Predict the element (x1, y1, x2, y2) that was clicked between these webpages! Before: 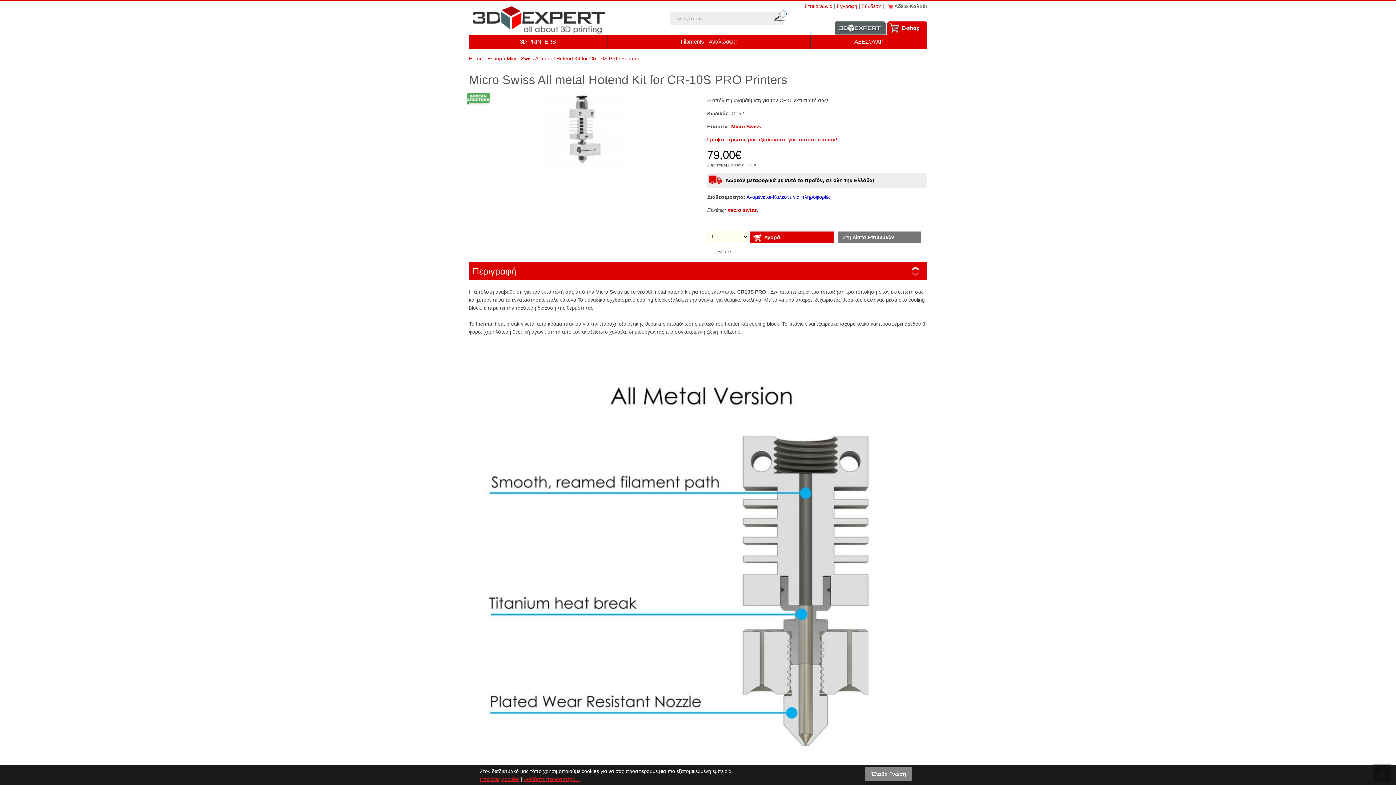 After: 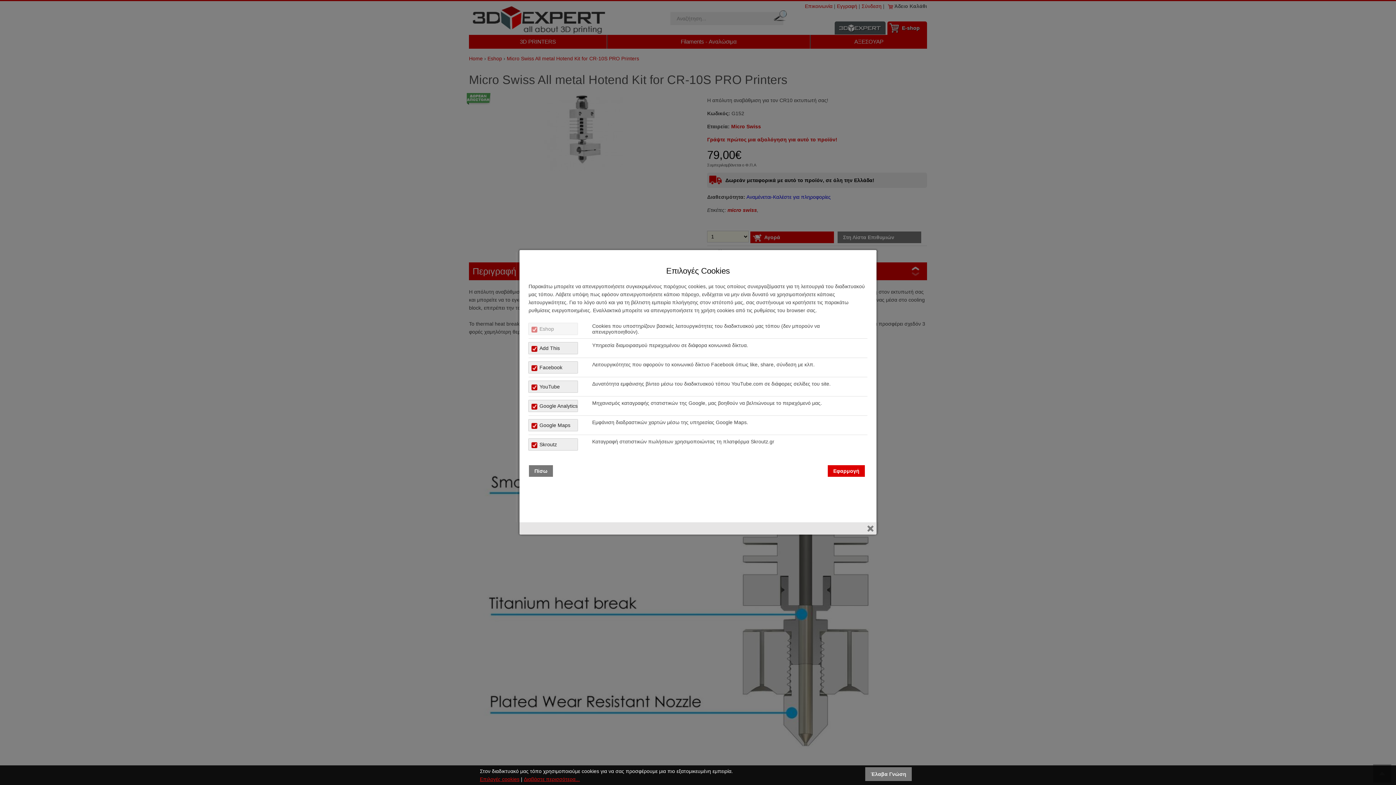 Action: label: Επιλογές cookies bbox: (480, 776, 519, 782)